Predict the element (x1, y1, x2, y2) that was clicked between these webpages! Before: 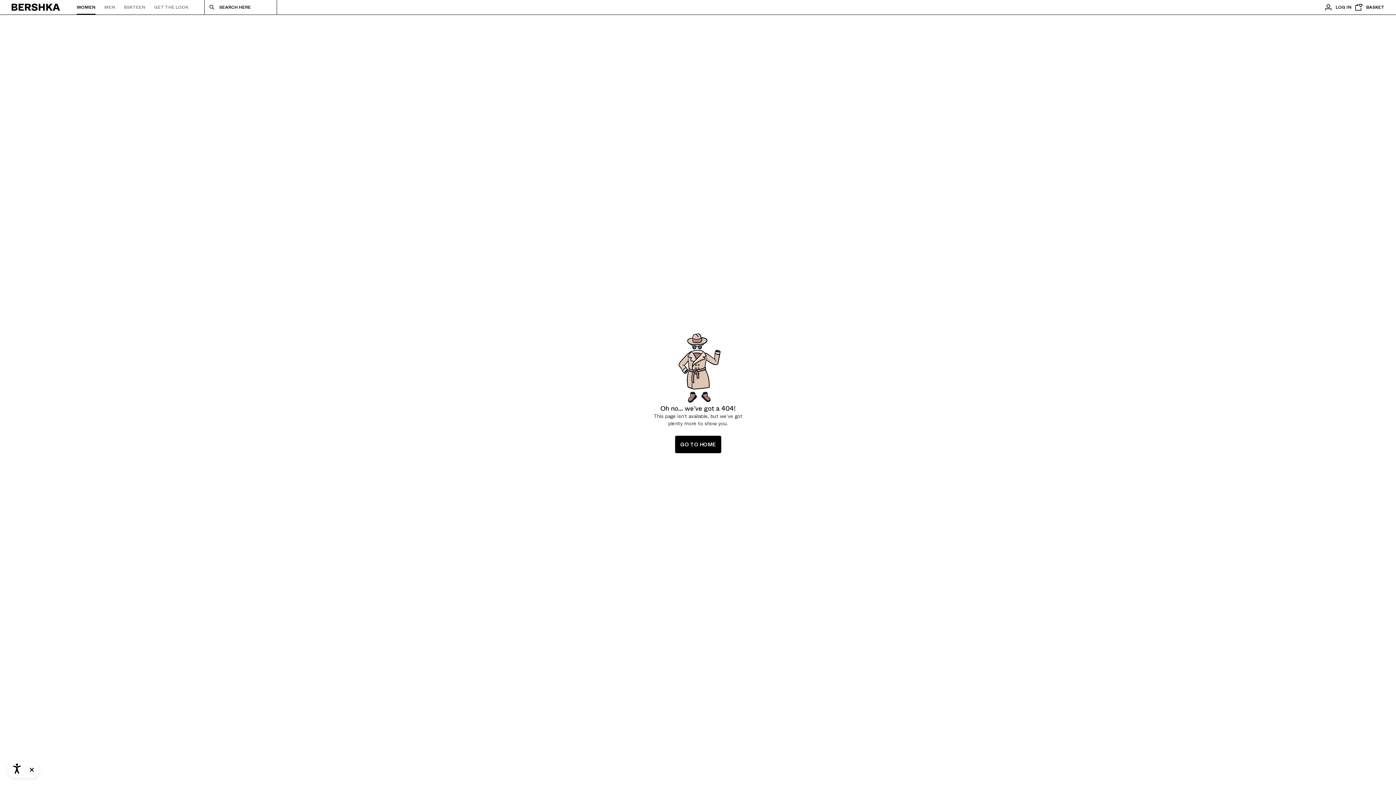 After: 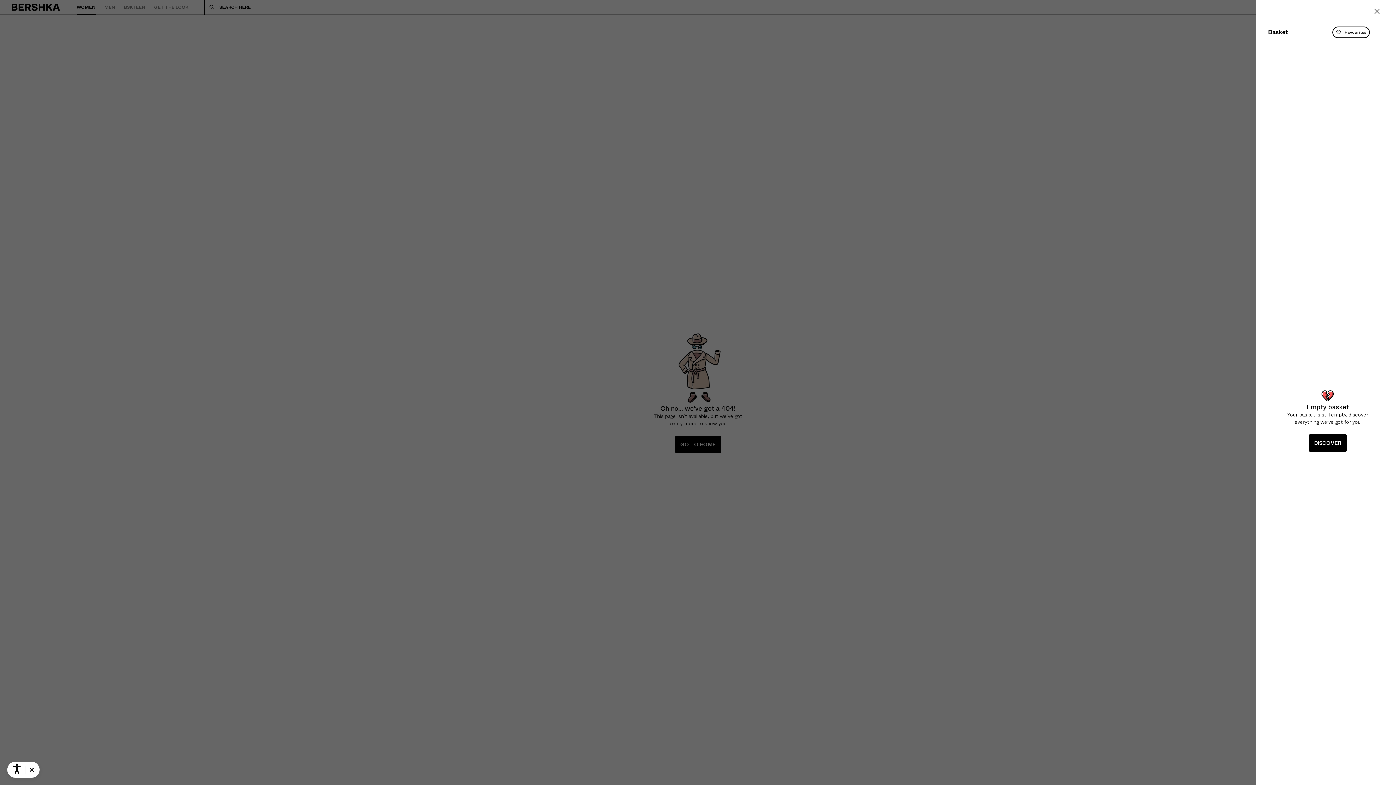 Action: bbox: (1352, 0, 1384, 14) label: View basket